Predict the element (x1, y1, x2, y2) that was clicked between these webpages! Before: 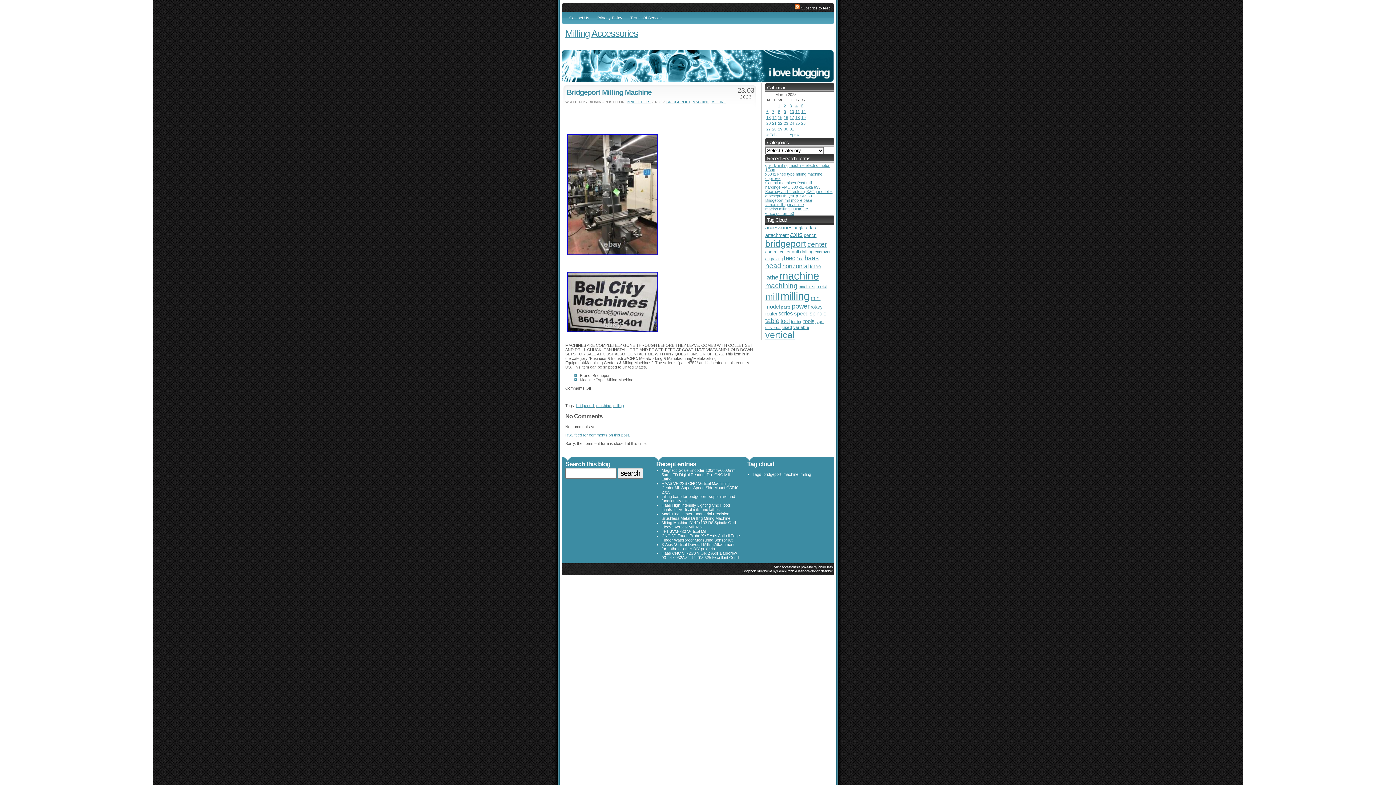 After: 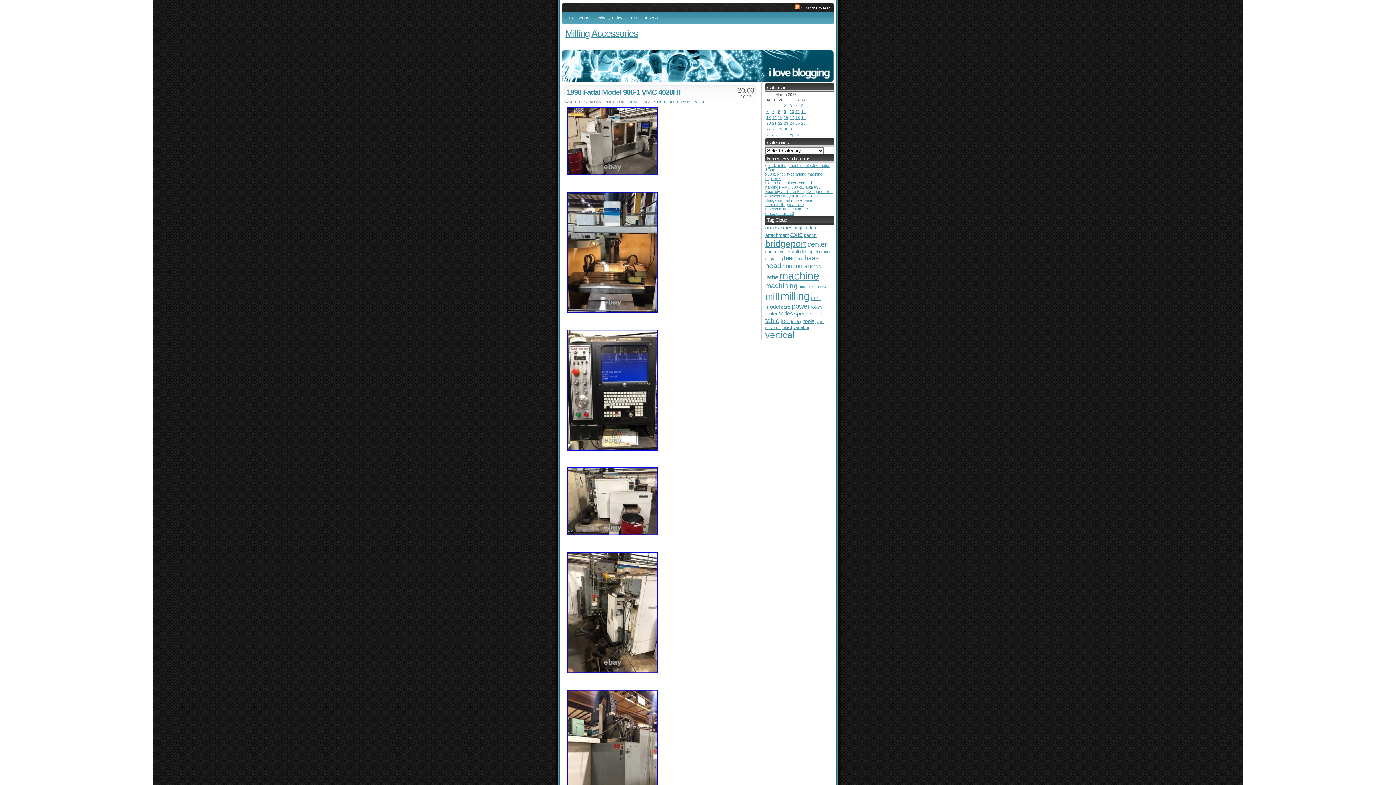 Action: bbox: (766, 121, 770, 125) label: 20